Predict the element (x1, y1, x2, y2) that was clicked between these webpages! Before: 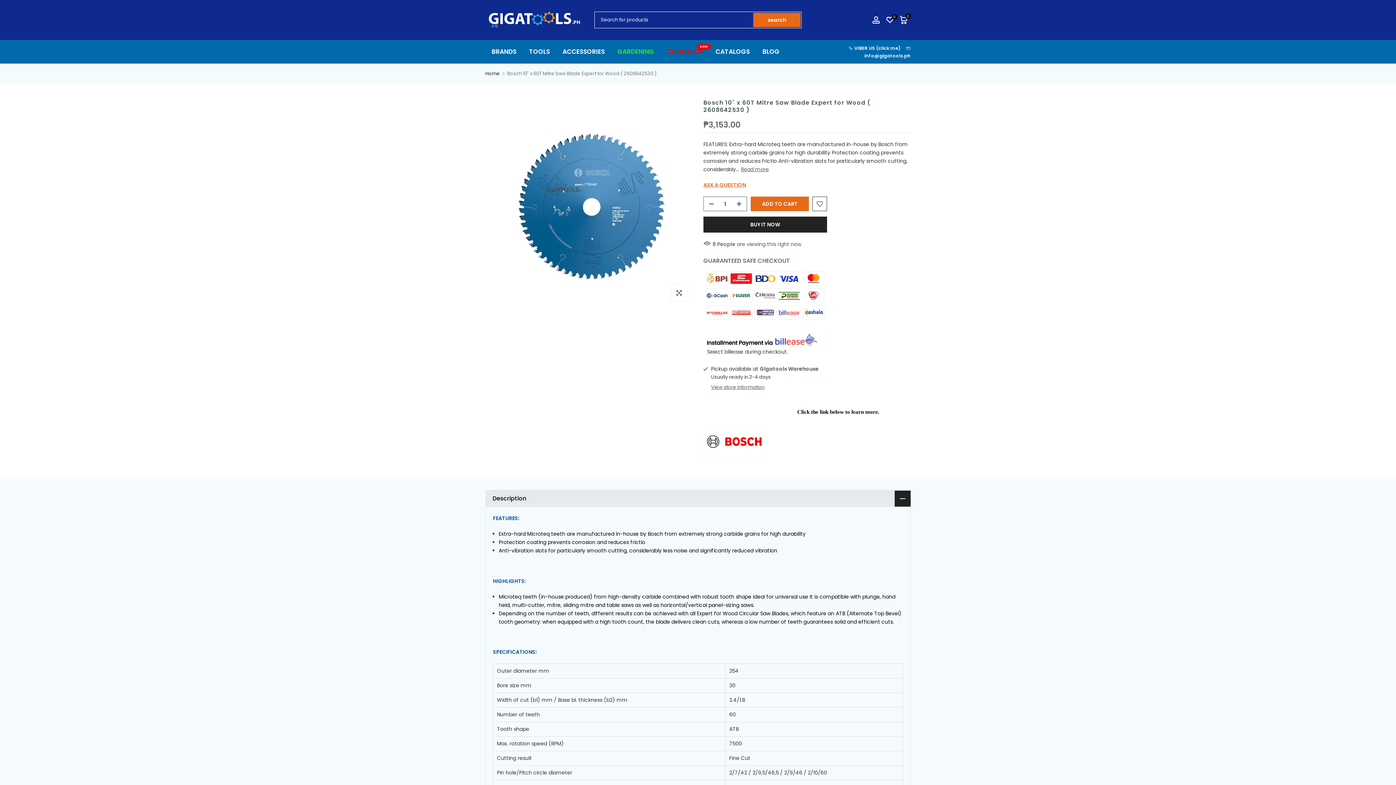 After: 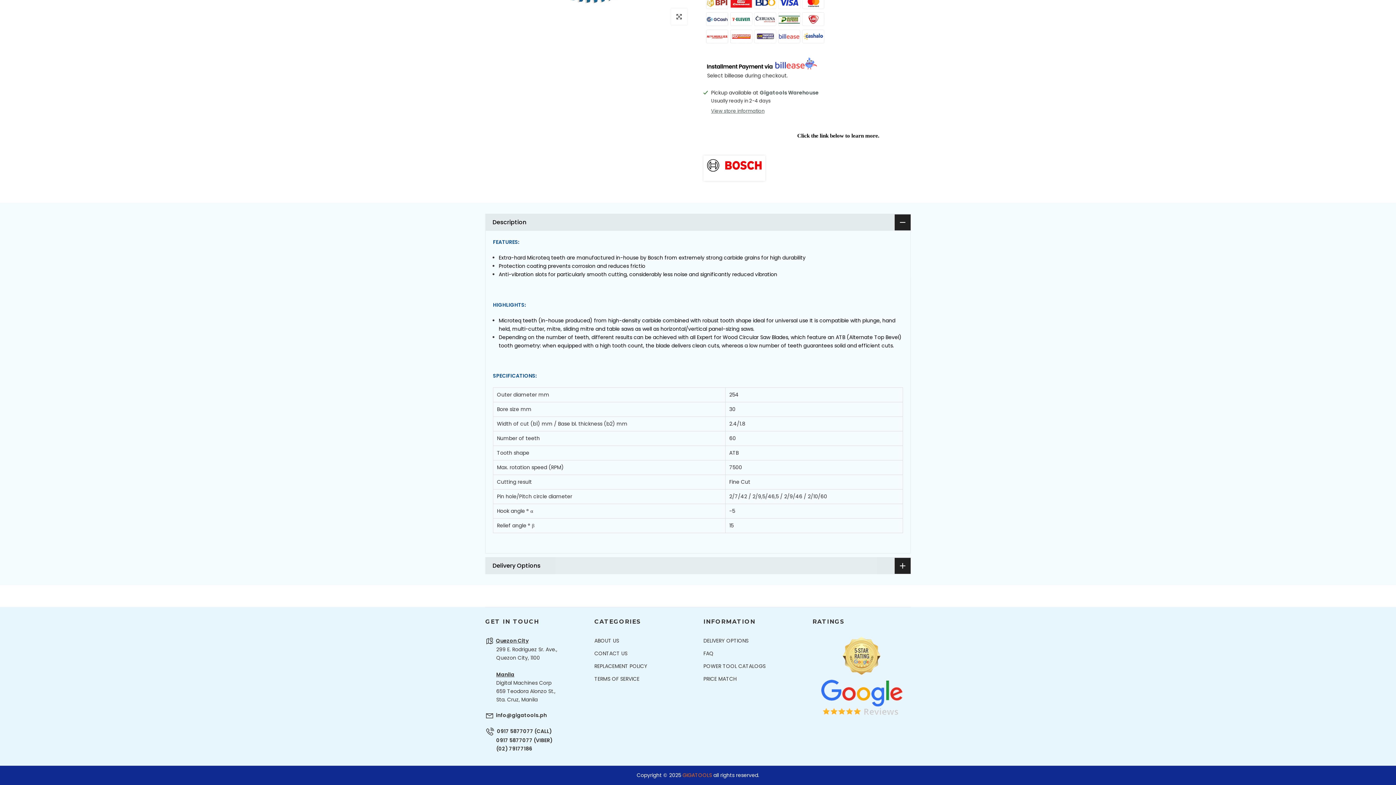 Action: label: Read more bbox: (741, 166, 769, 172)